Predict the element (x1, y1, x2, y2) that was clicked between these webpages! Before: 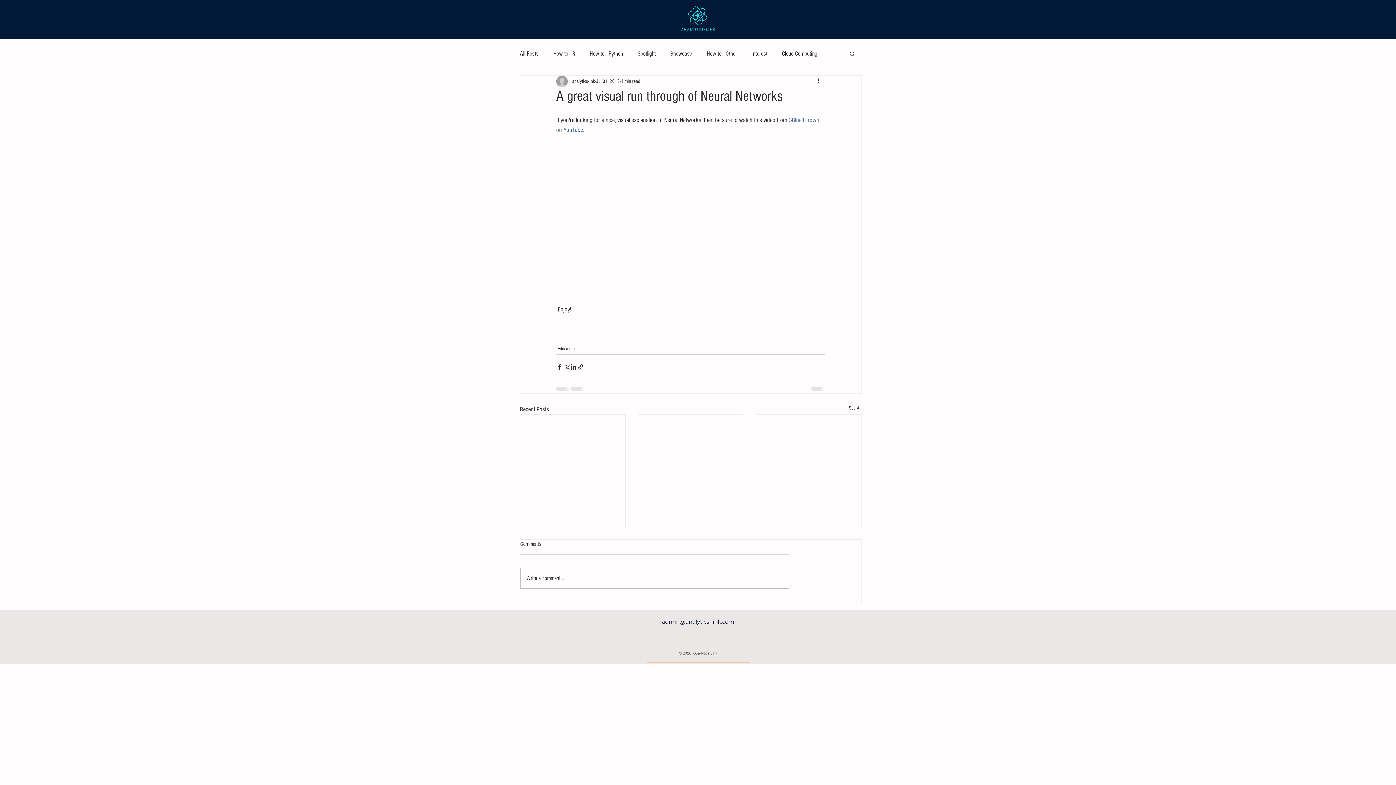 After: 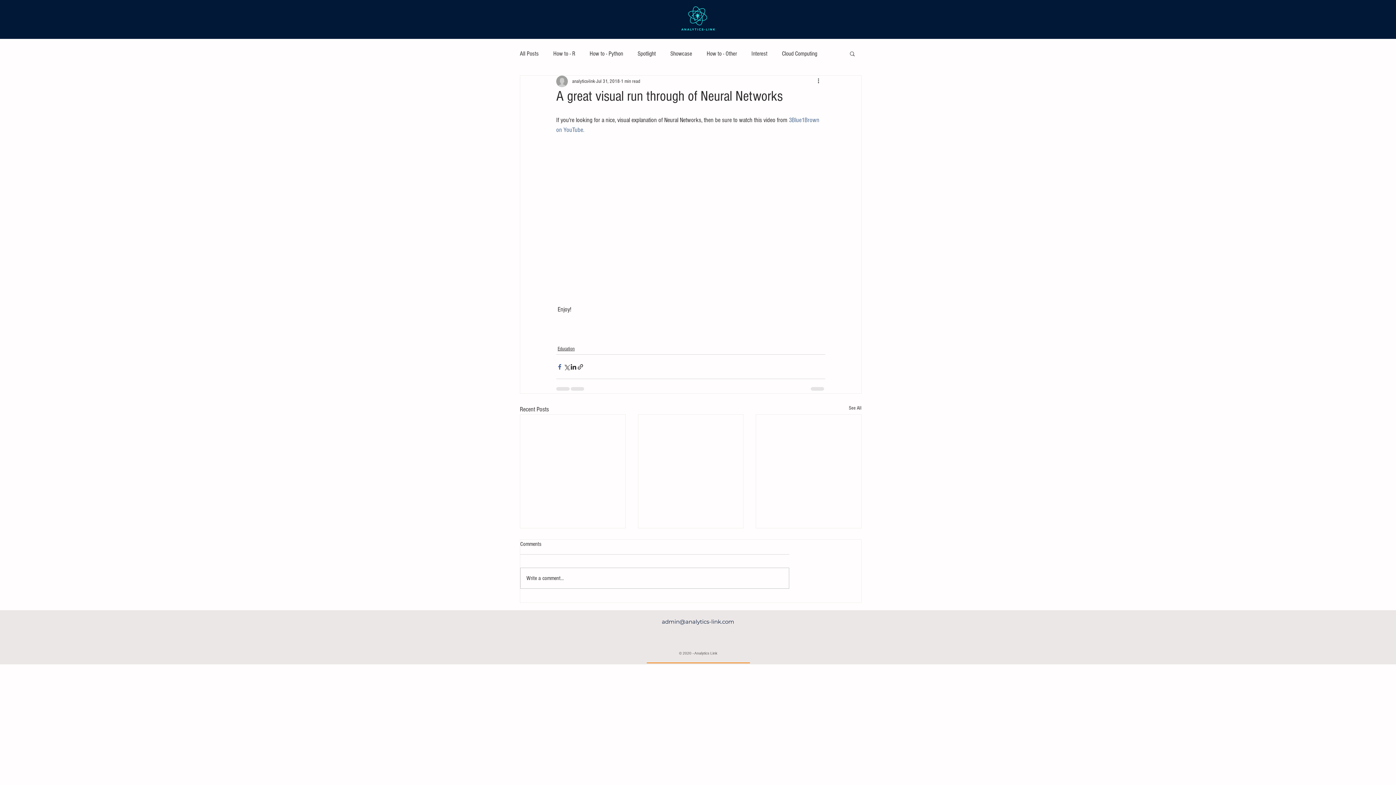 Action: label: Share via Facebook bbox: (556, 363, 563, 370)